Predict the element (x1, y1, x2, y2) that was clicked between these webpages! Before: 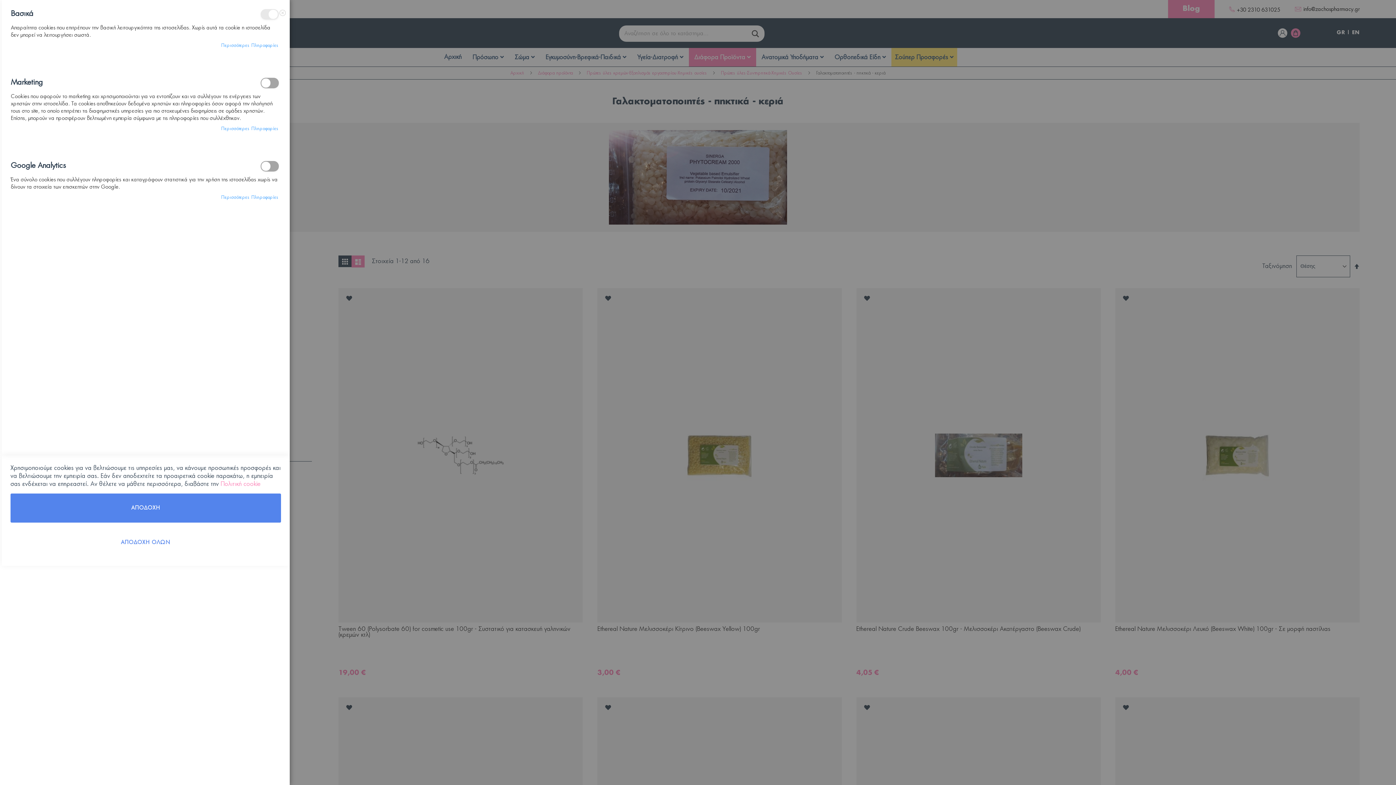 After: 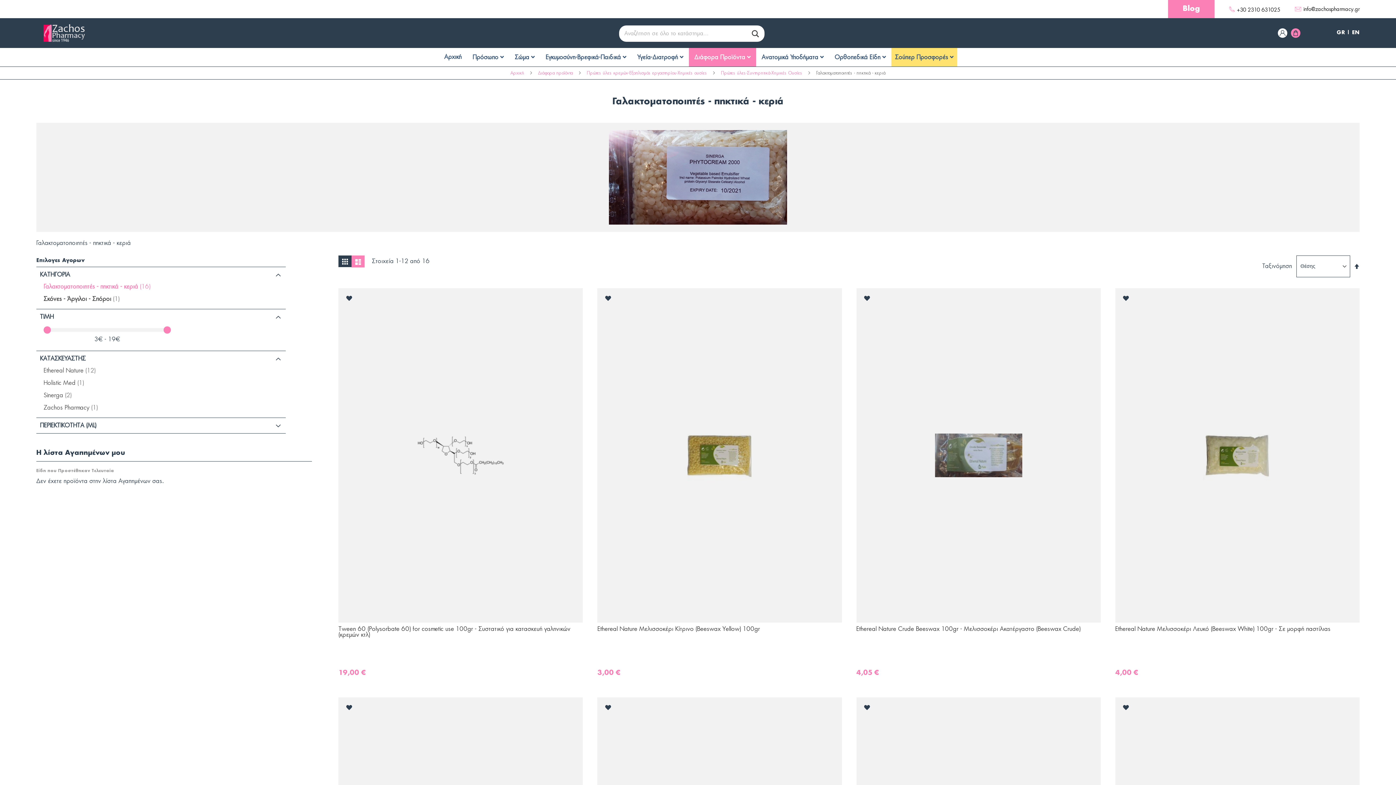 Action: label: Αποδοχή όλων bbox: (10, 528, 280, 557)